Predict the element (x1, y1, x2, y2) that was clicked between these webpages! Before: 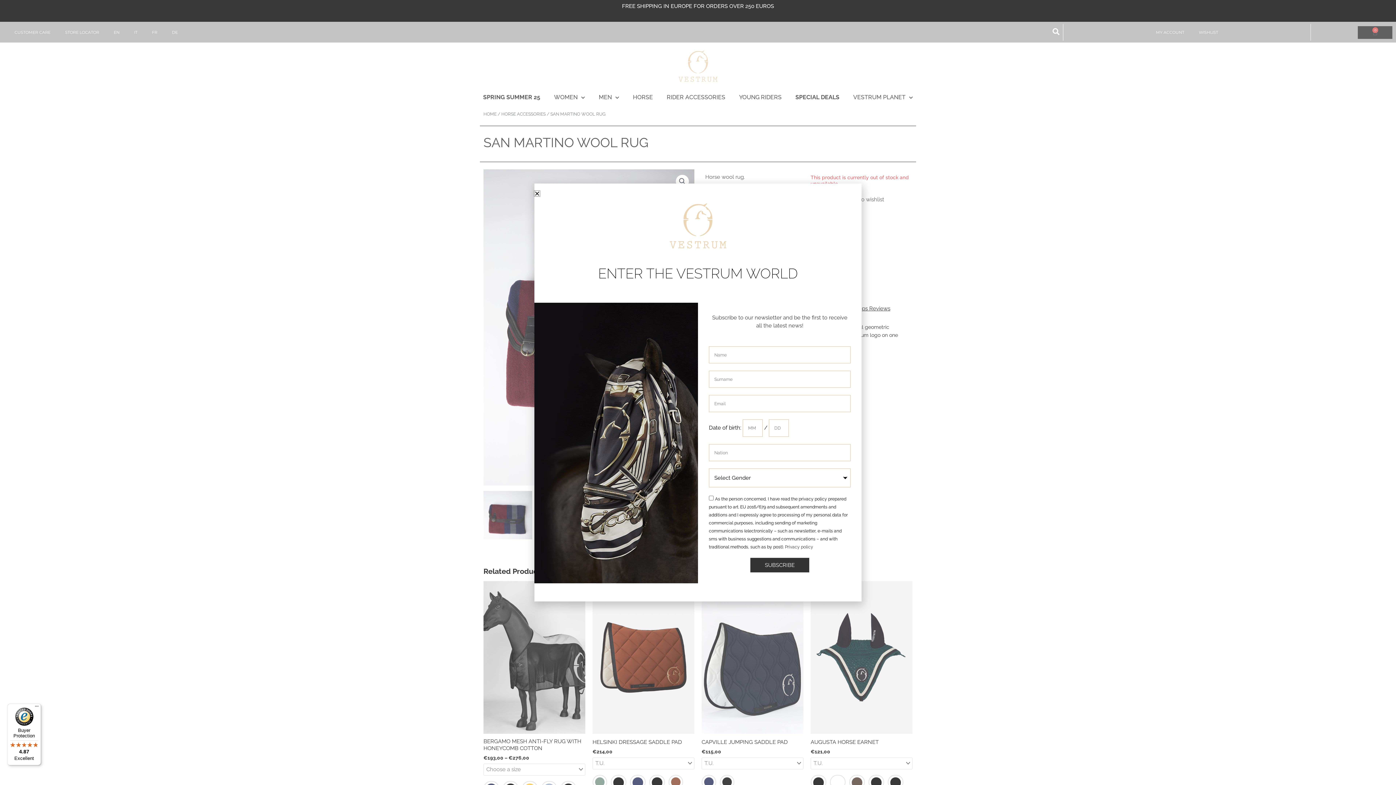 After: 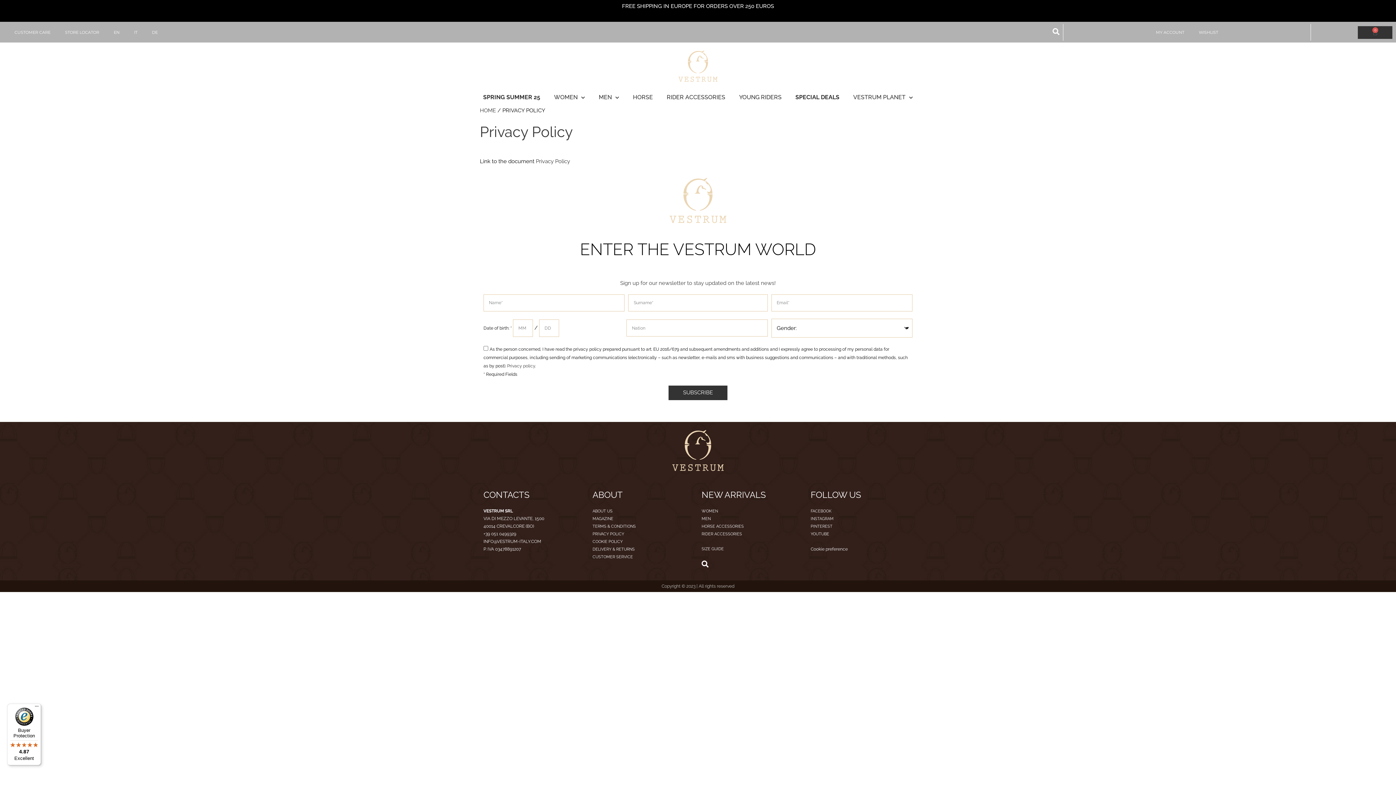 Action: label: Privacy policy bbox: (785, 517, 813, 522)